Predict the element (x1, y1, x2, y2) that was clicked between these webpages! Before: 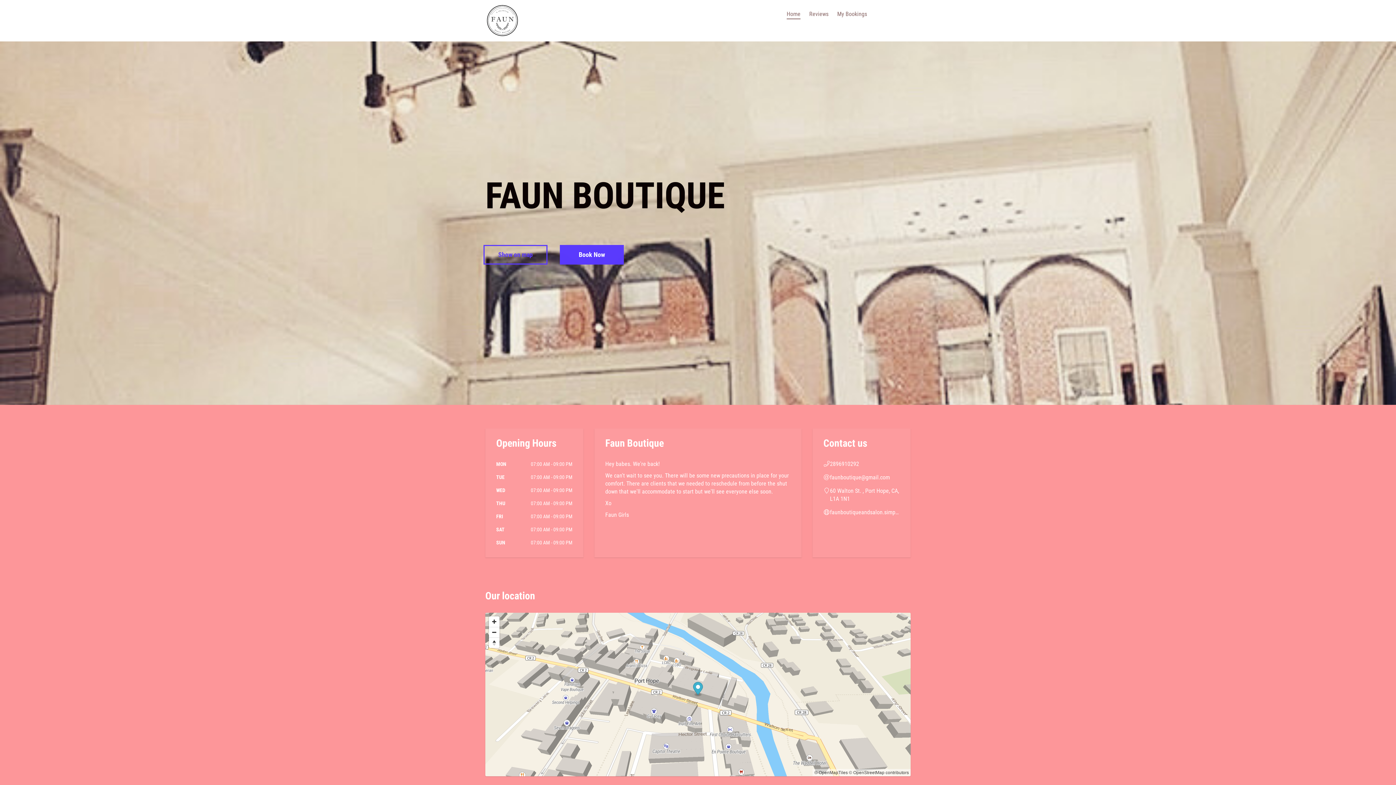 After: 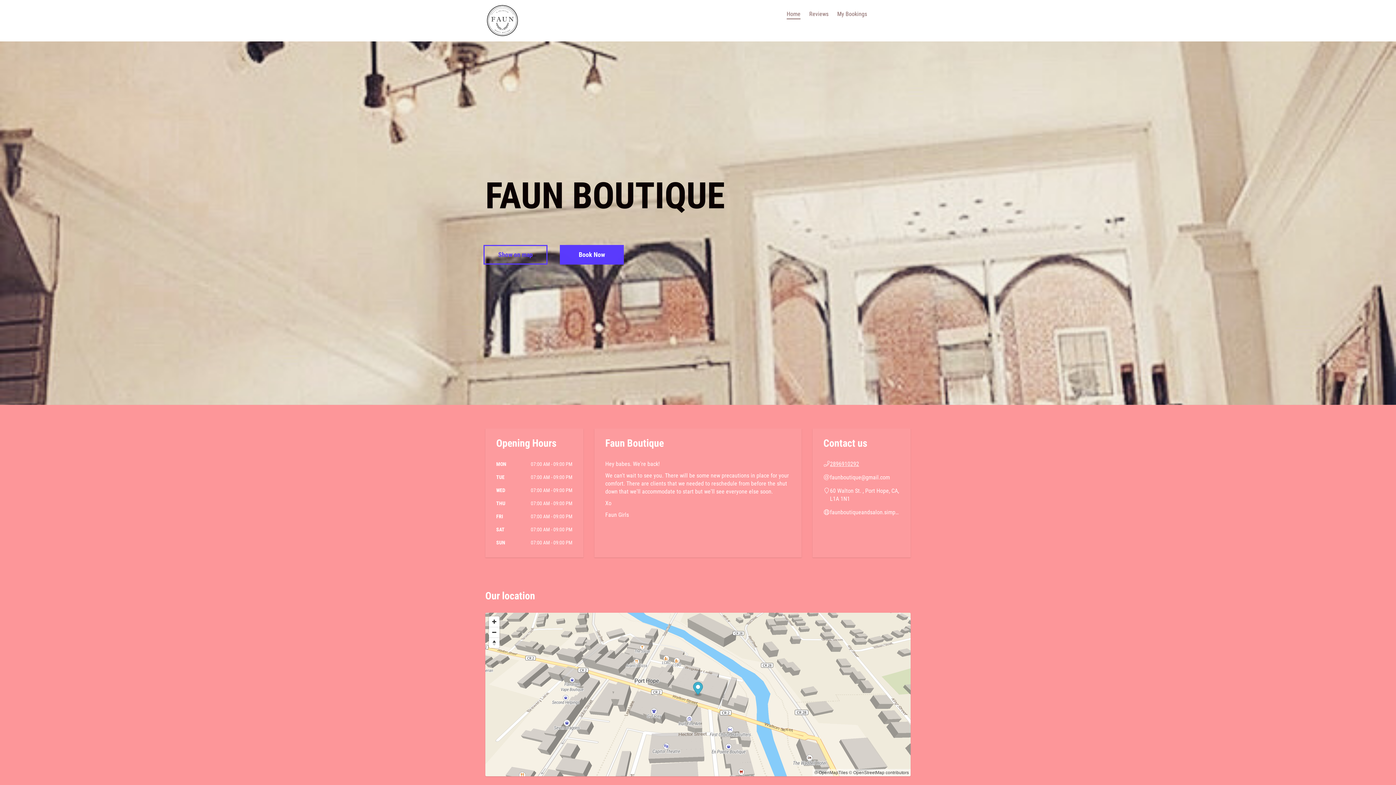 Action: bbox: (830, 460, 859, 467) label: 2896910292